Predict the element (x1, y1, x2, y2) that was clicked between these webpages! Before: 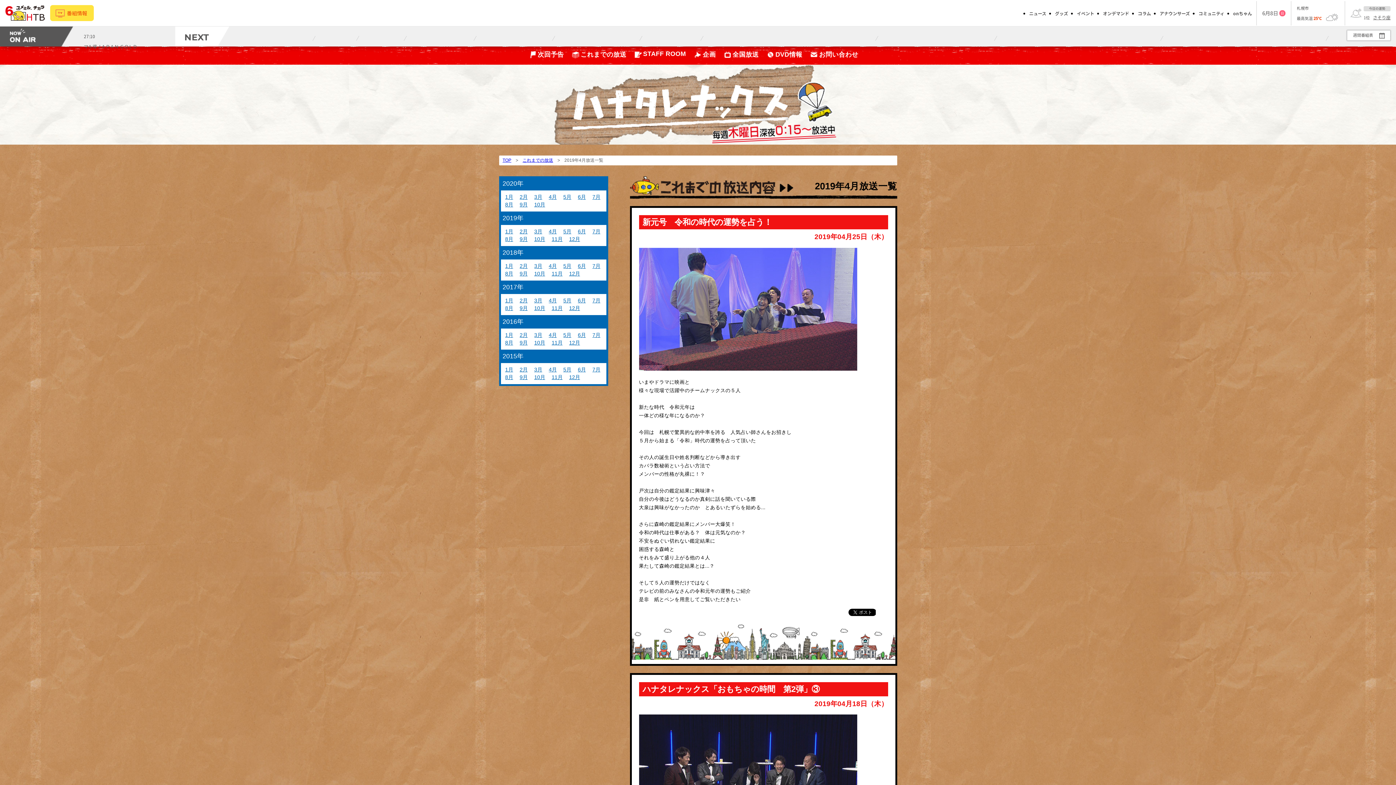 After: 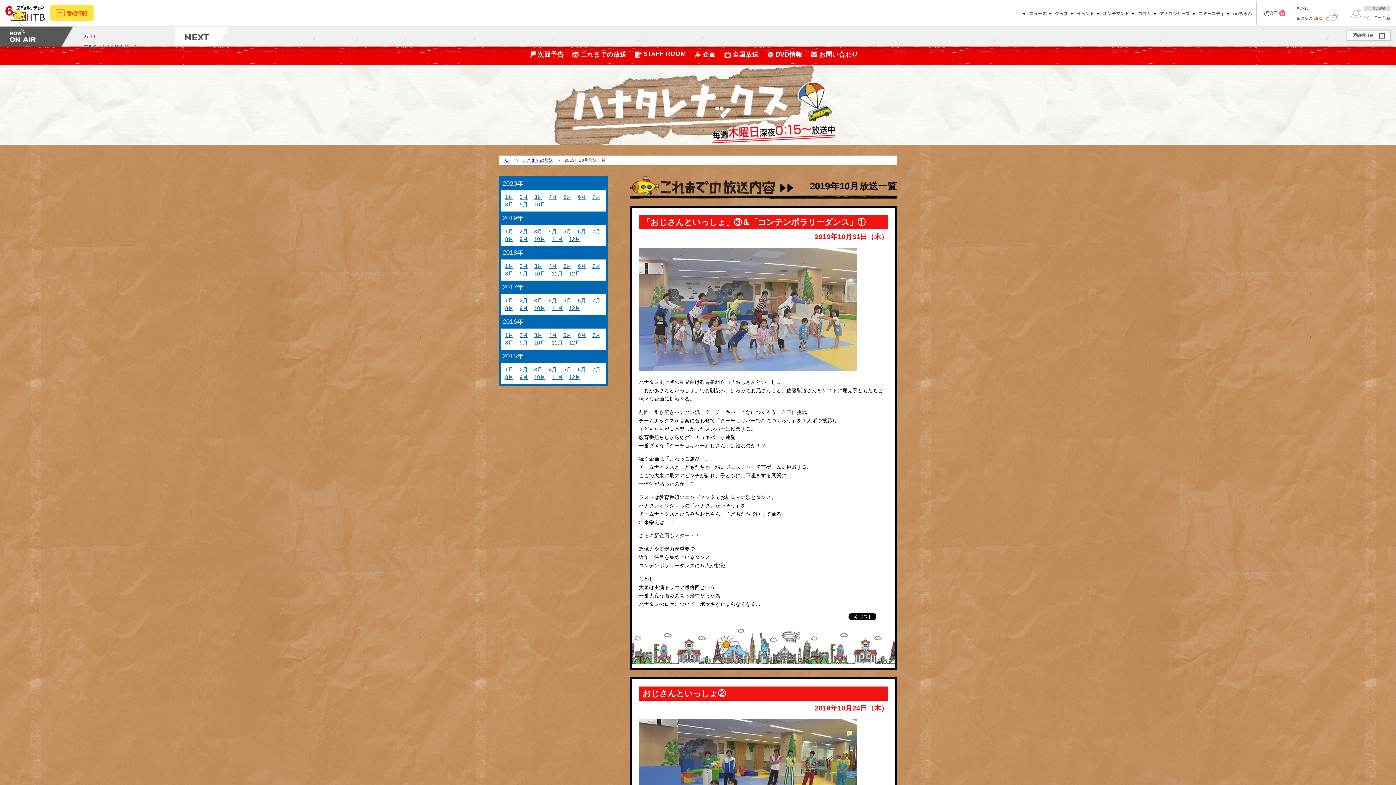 Action: bbox: (531, 235, 547, 243) label: 10月